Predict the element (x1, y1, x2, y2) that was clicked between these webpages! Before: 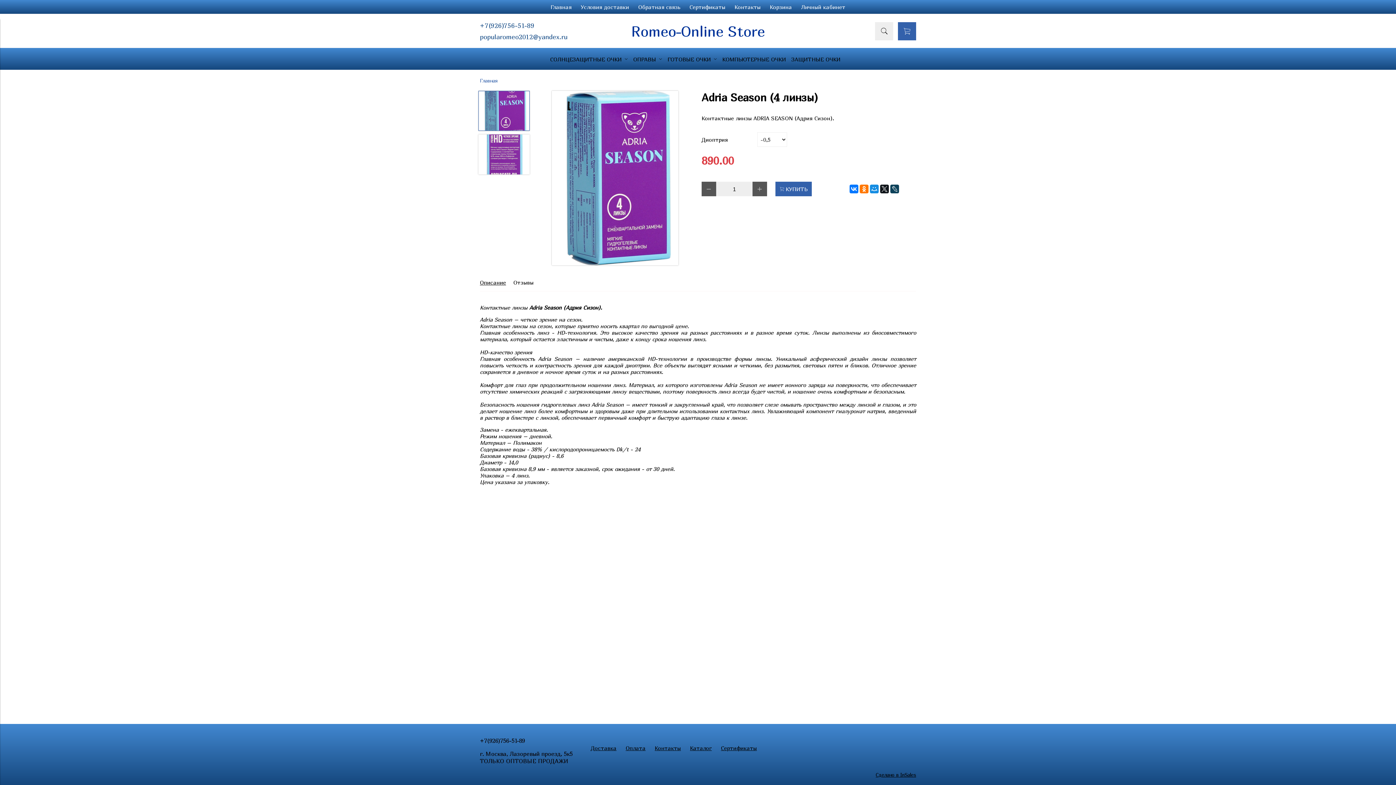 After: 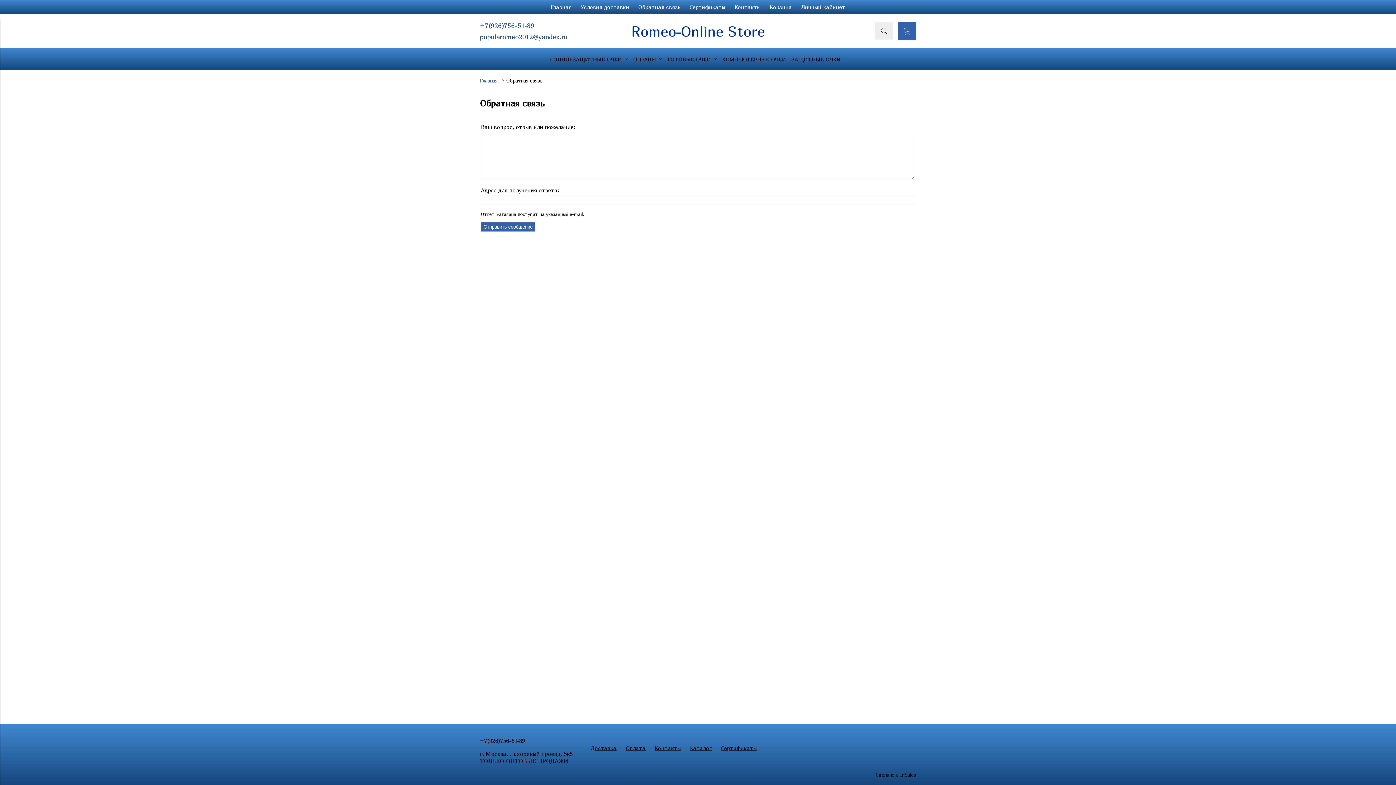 Action: bbox: (638, 3, 680, 10) label: Обратная связь